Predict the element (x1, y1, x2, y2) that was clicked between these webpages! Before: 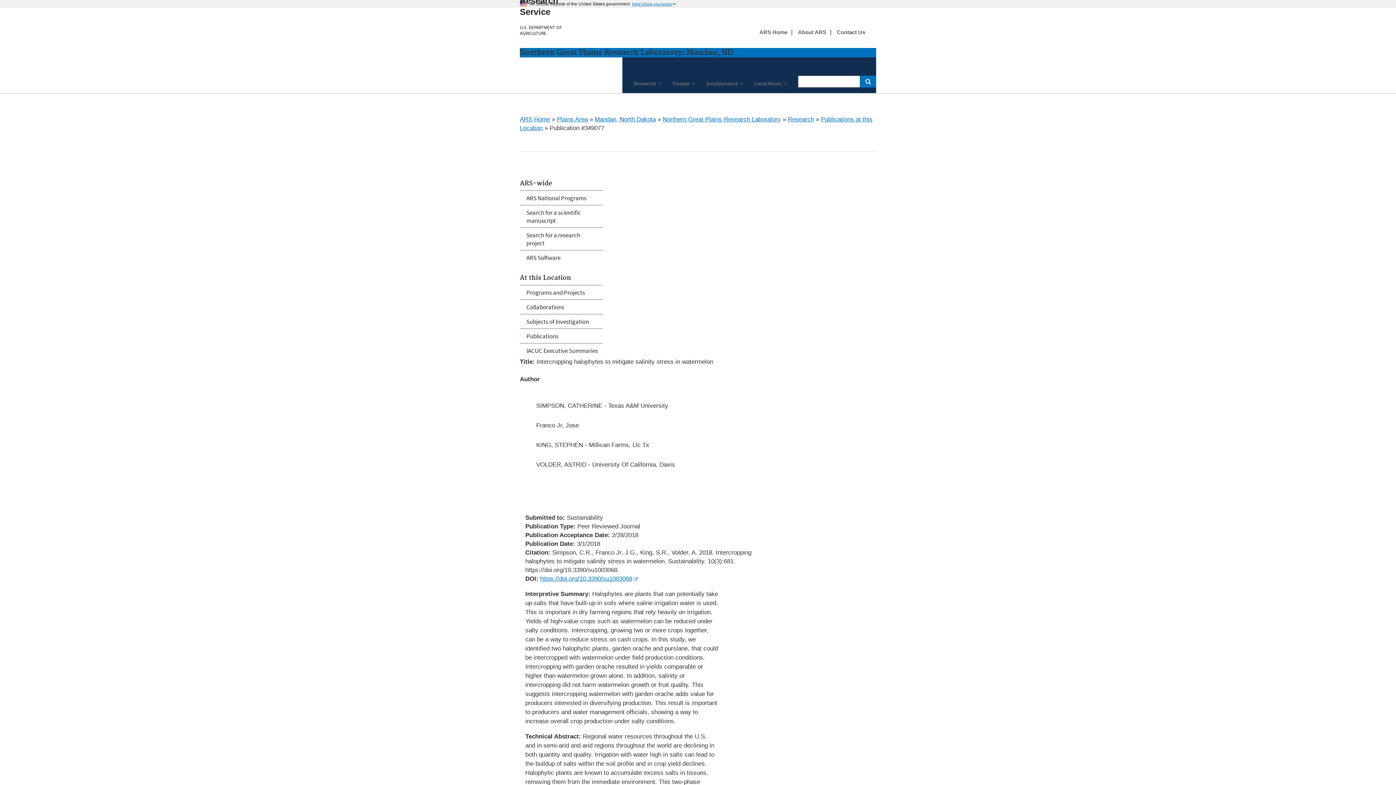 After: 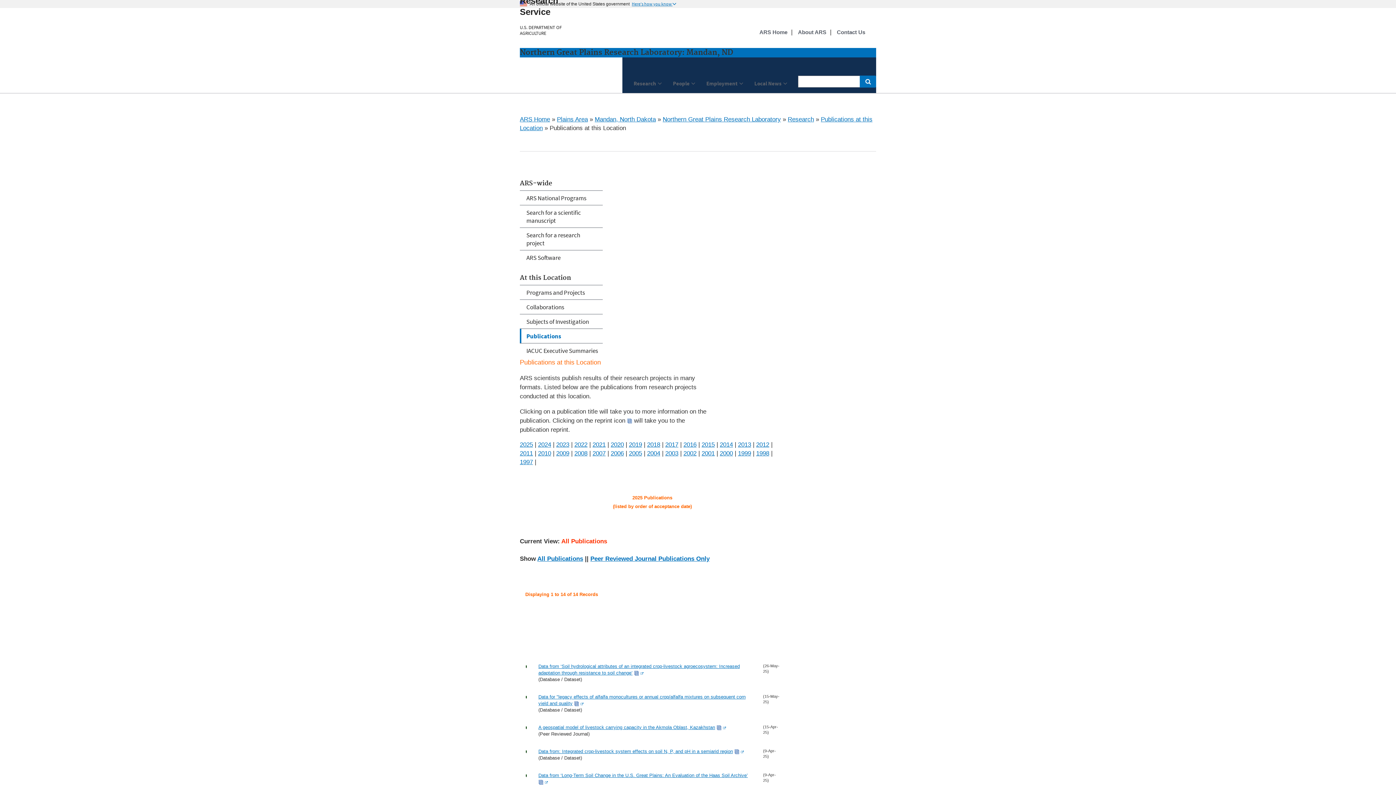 Action: bbox: (520, 329, 602, 343) label: Publications